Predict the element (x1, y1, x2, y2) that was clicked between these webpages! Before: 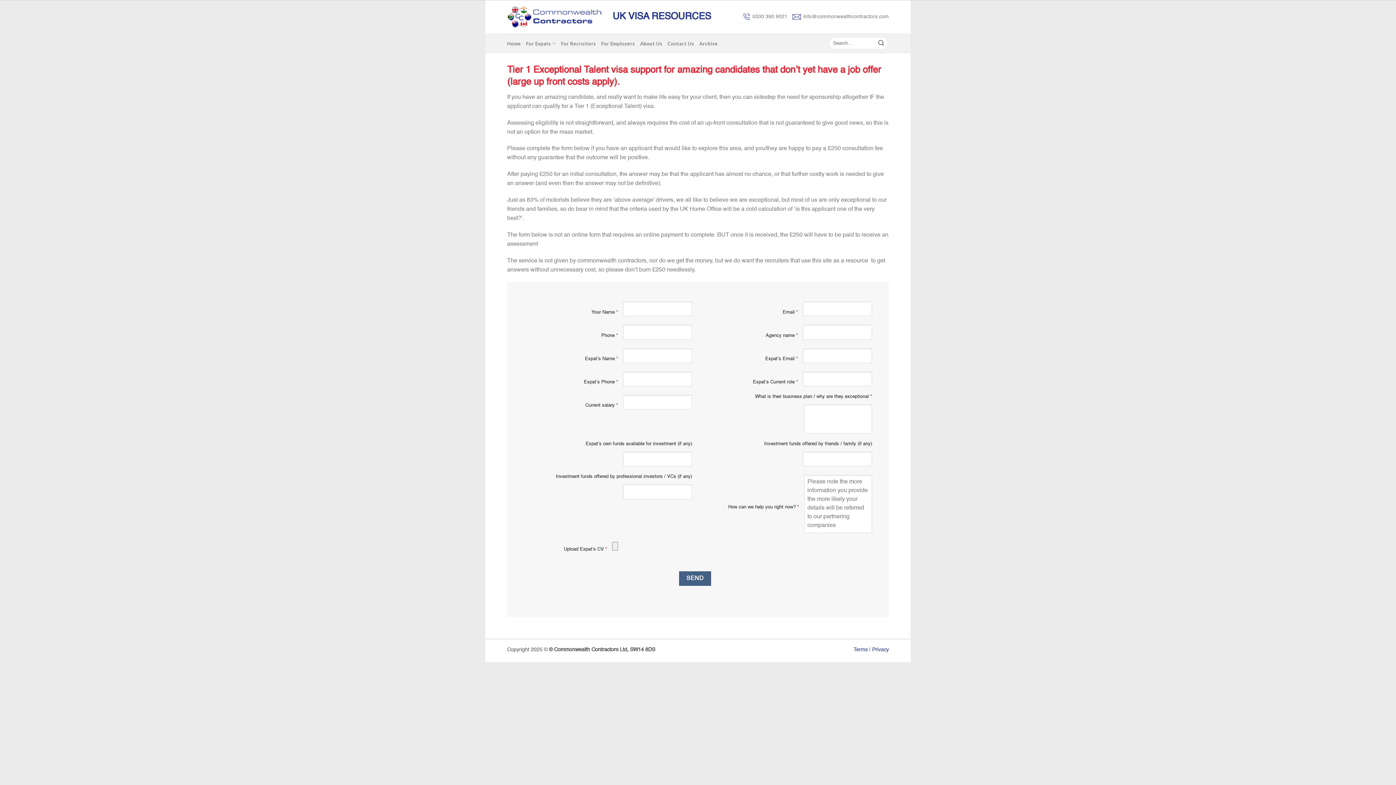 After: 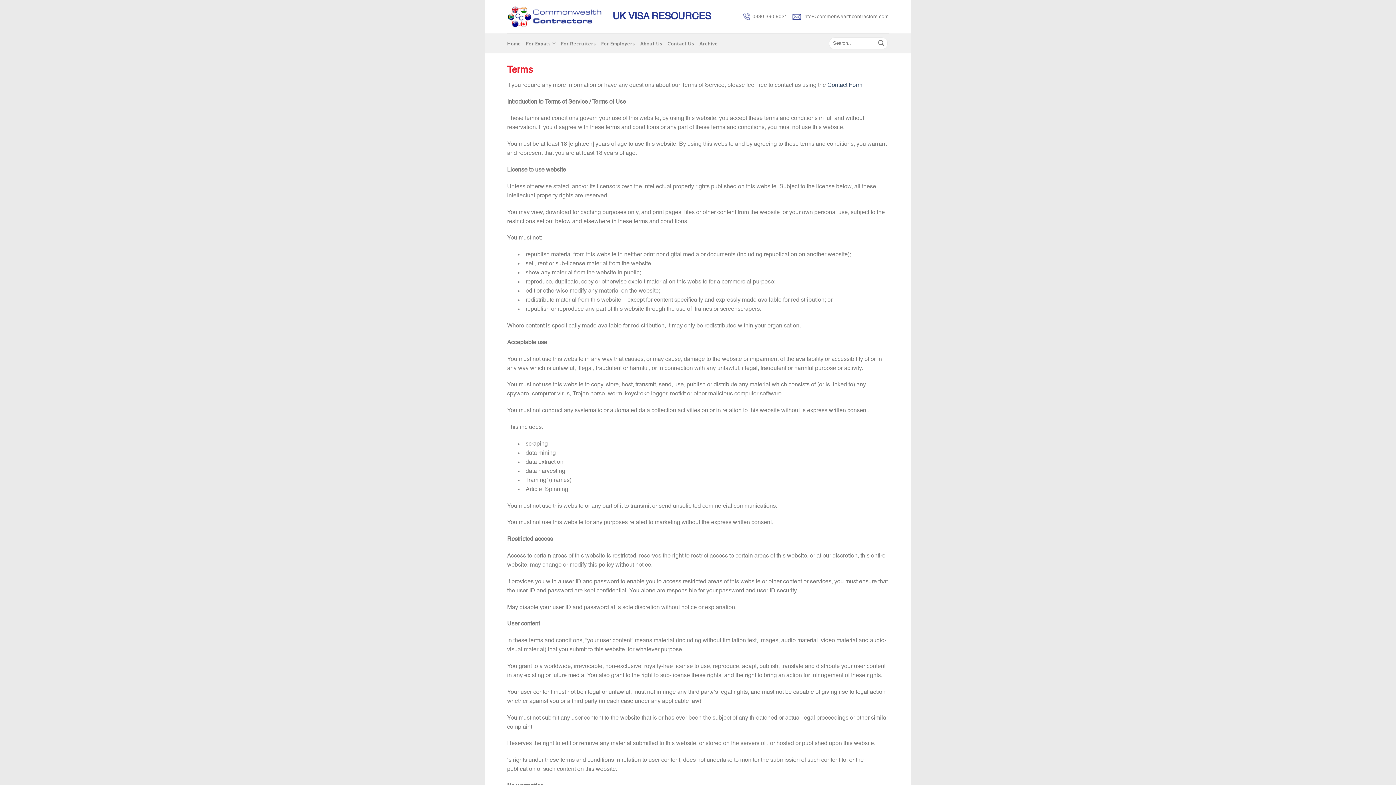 Action: label: Terms bbox: (853, 647, 868, 652)